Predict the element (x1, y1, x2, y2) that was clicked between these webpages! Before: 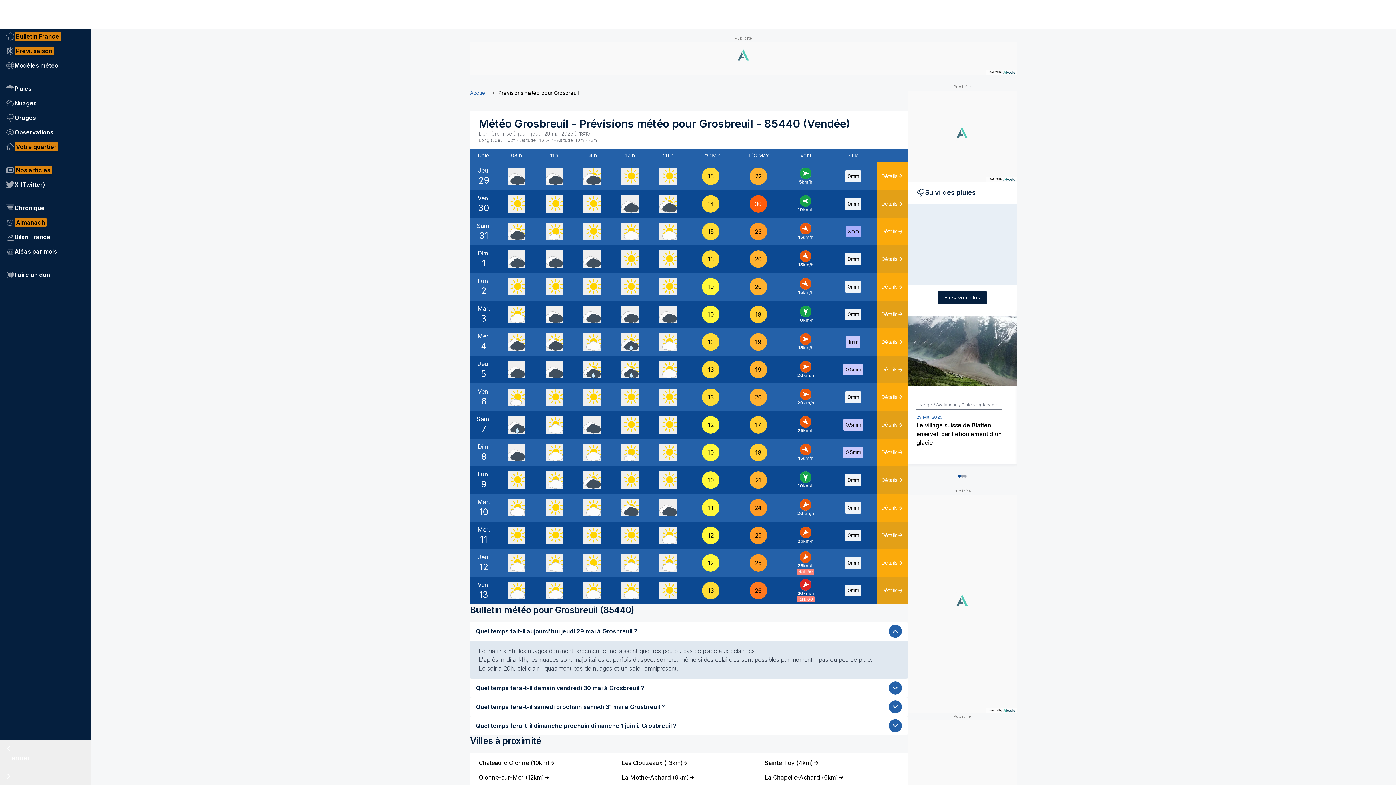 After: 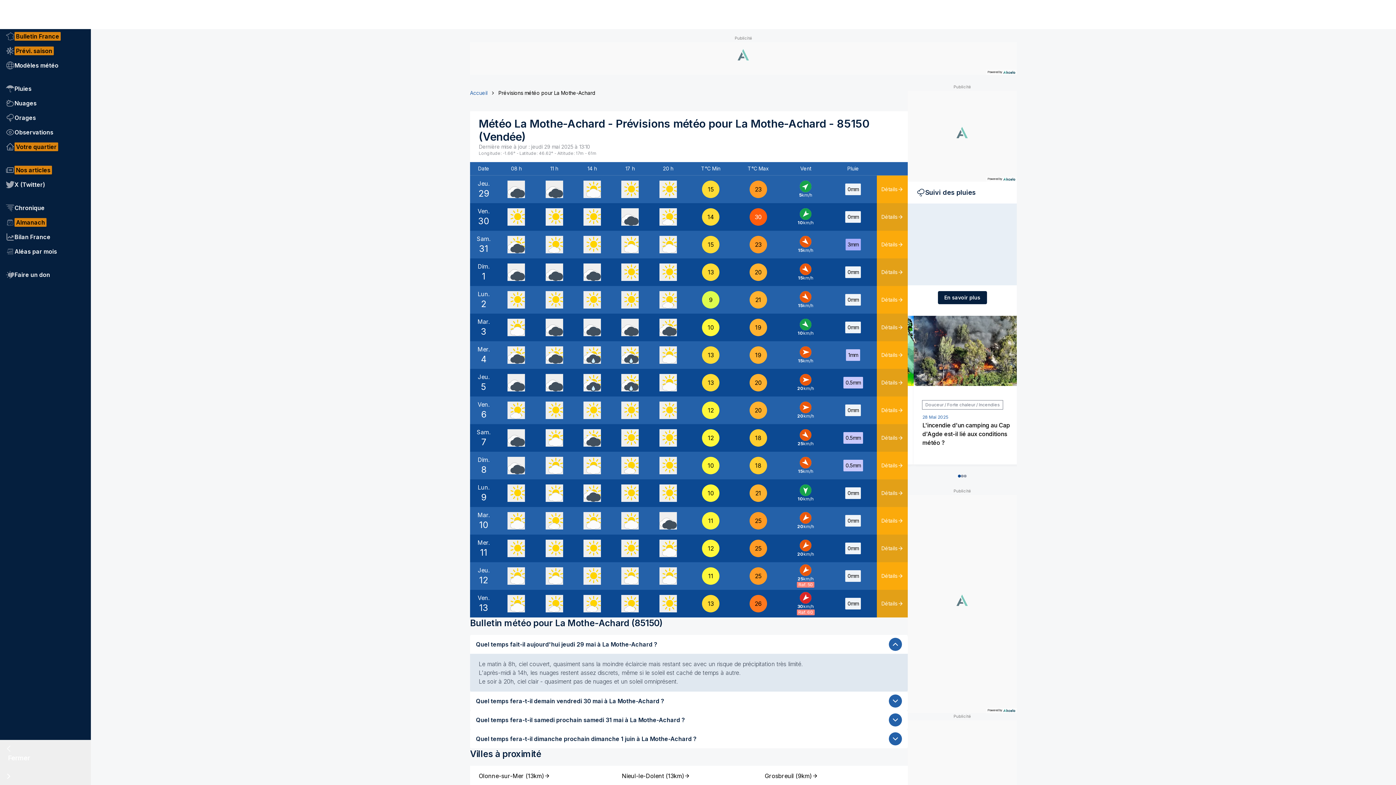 Action: bbox: (621, 773, 756, 782) label: La Mothe-Achard (9km)